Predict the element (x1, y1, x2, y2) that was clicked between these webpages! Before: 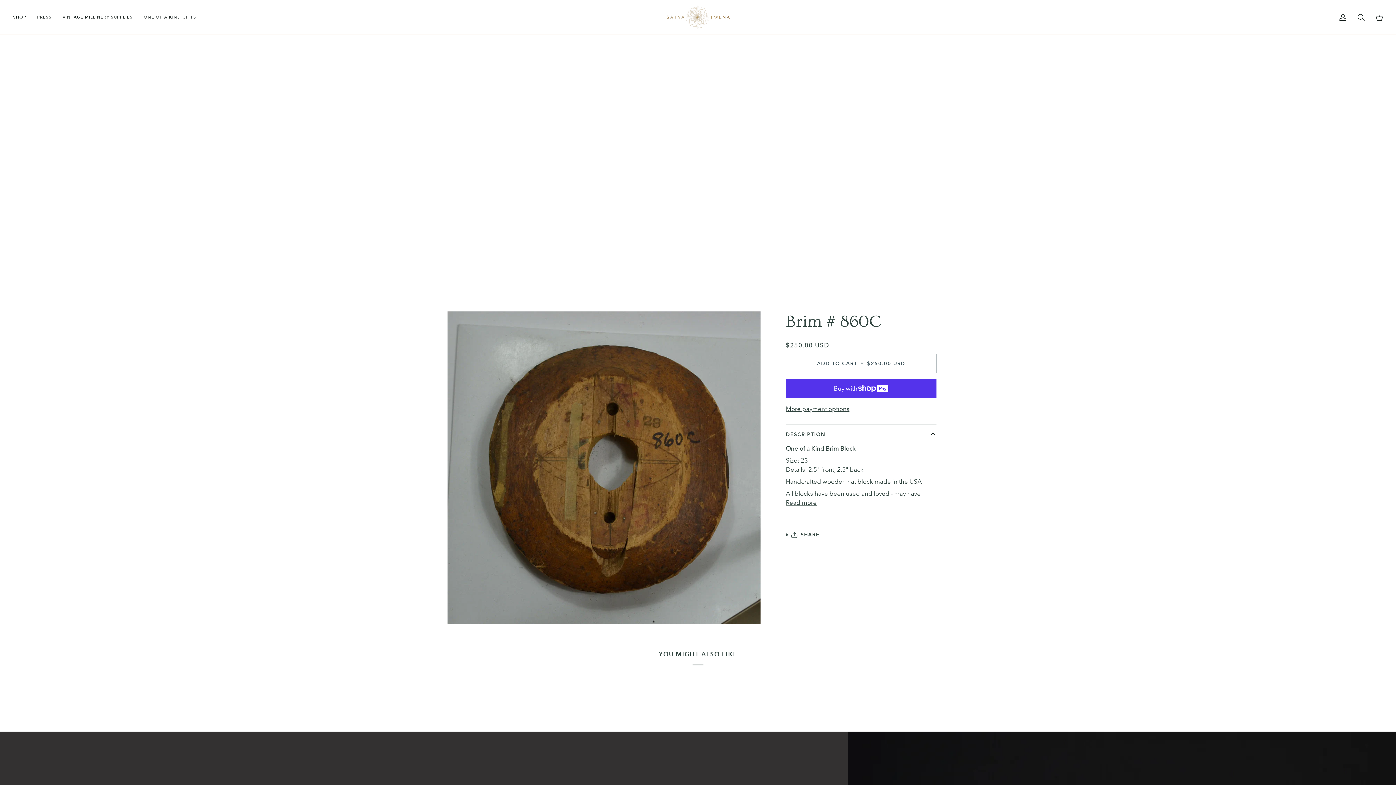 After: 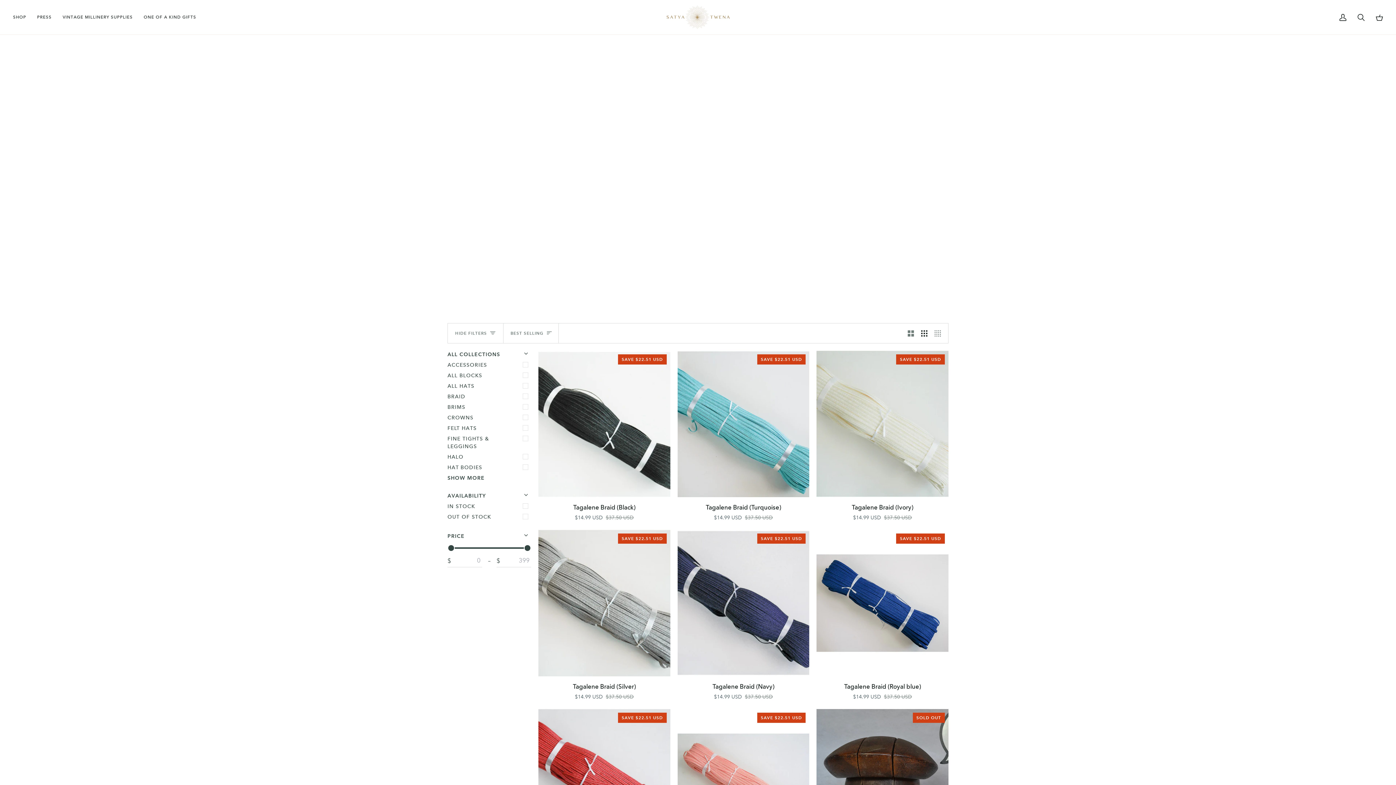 Action: bbox: (57, 0, 138, 34) label: VINTAGE MILLINERY SUPPLIES